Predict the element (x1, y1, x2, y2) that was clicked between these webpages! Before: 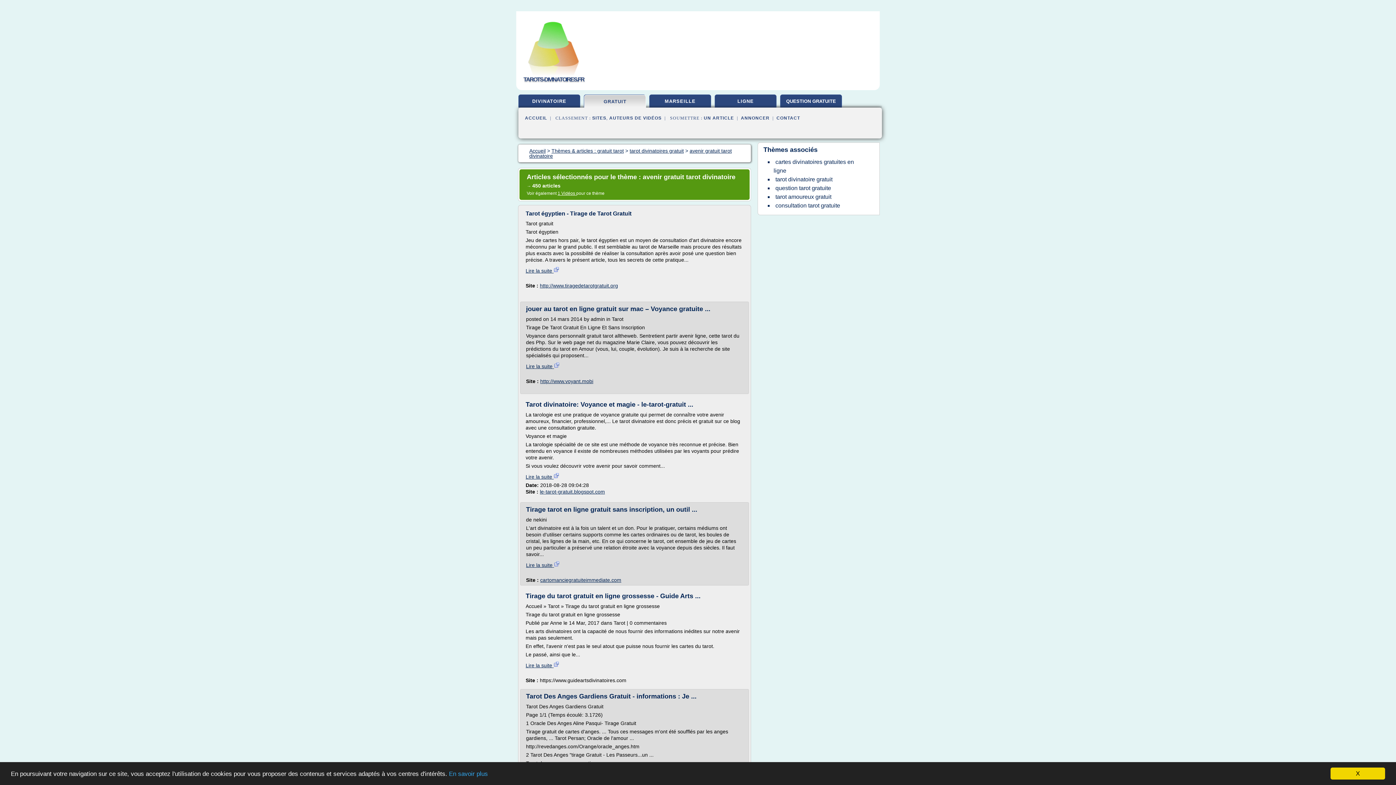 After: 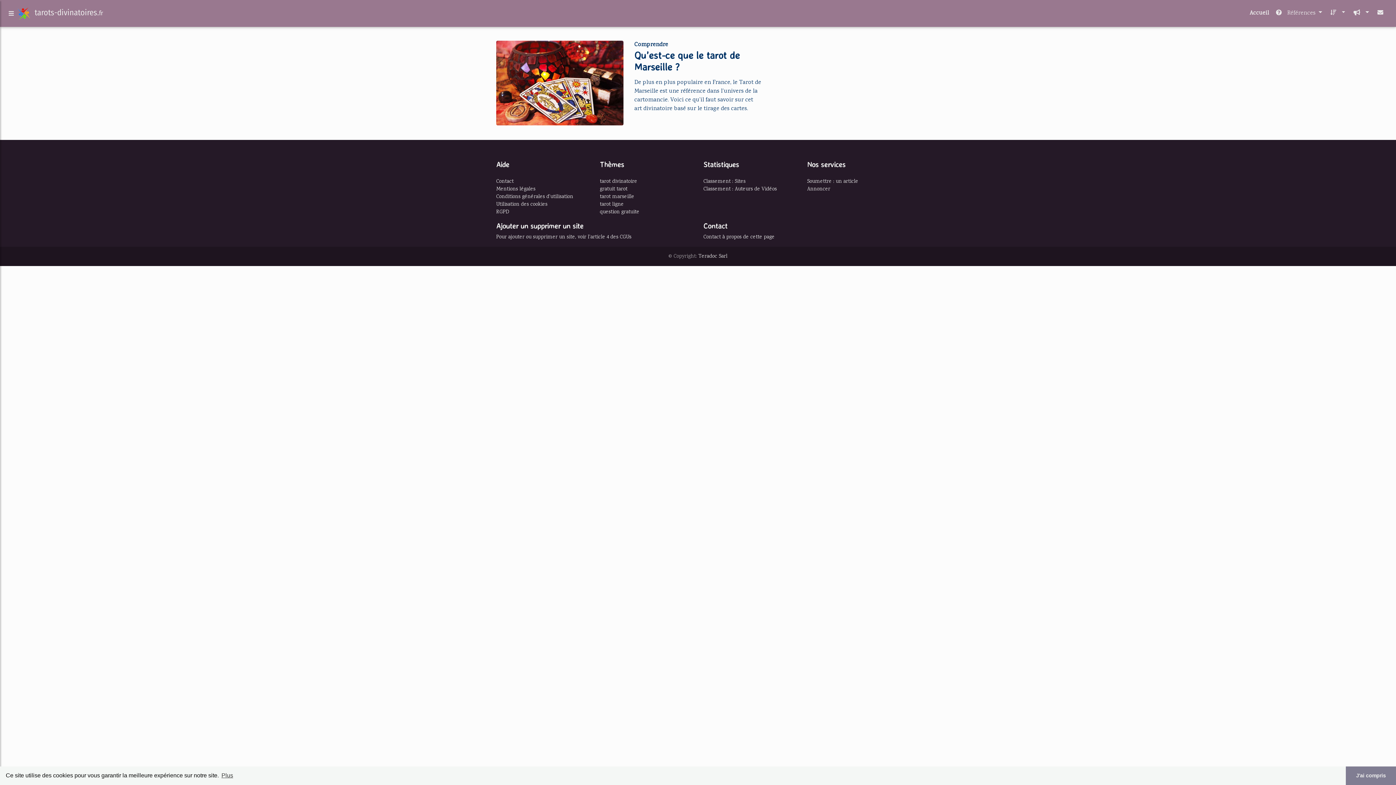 Action: label: DIVINATOIRE bbox: (518, 94, 580, 109)